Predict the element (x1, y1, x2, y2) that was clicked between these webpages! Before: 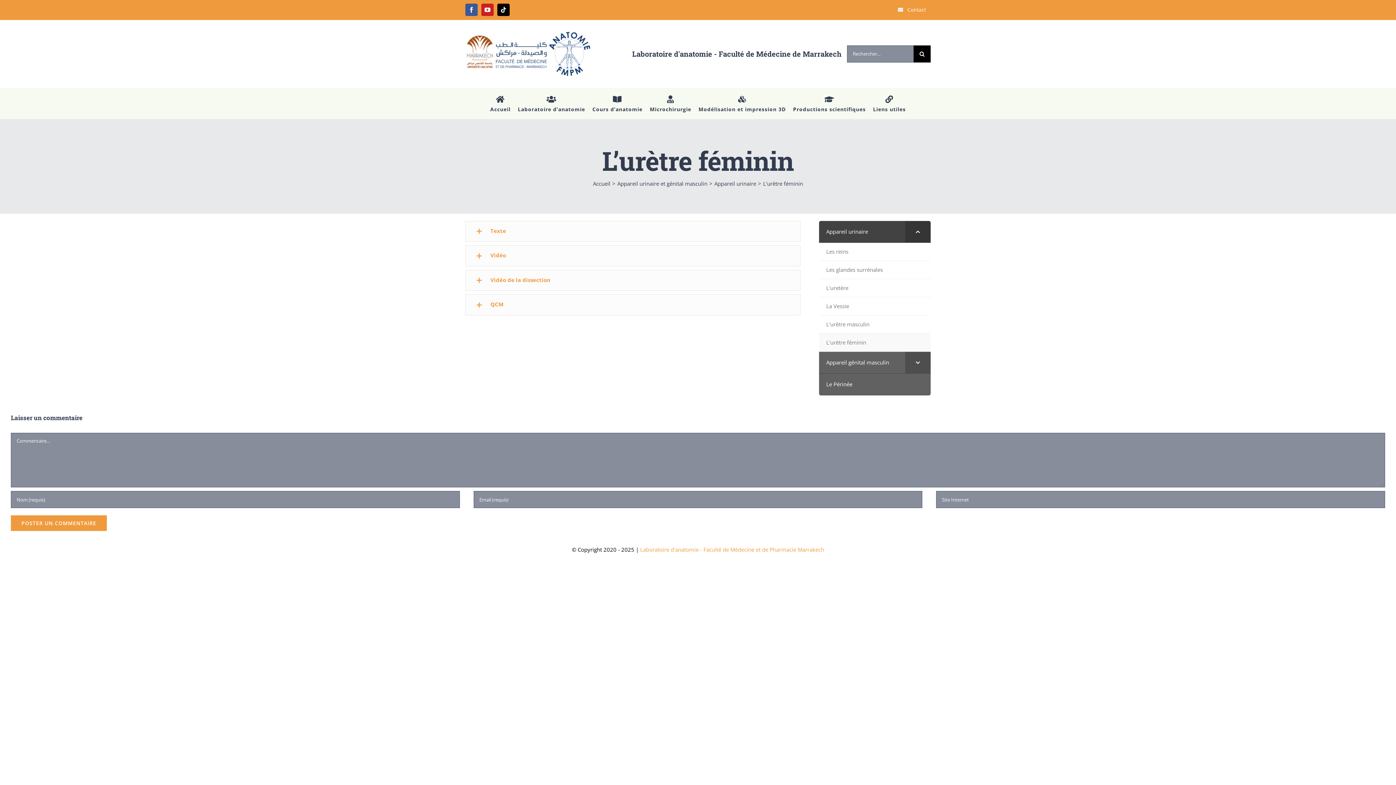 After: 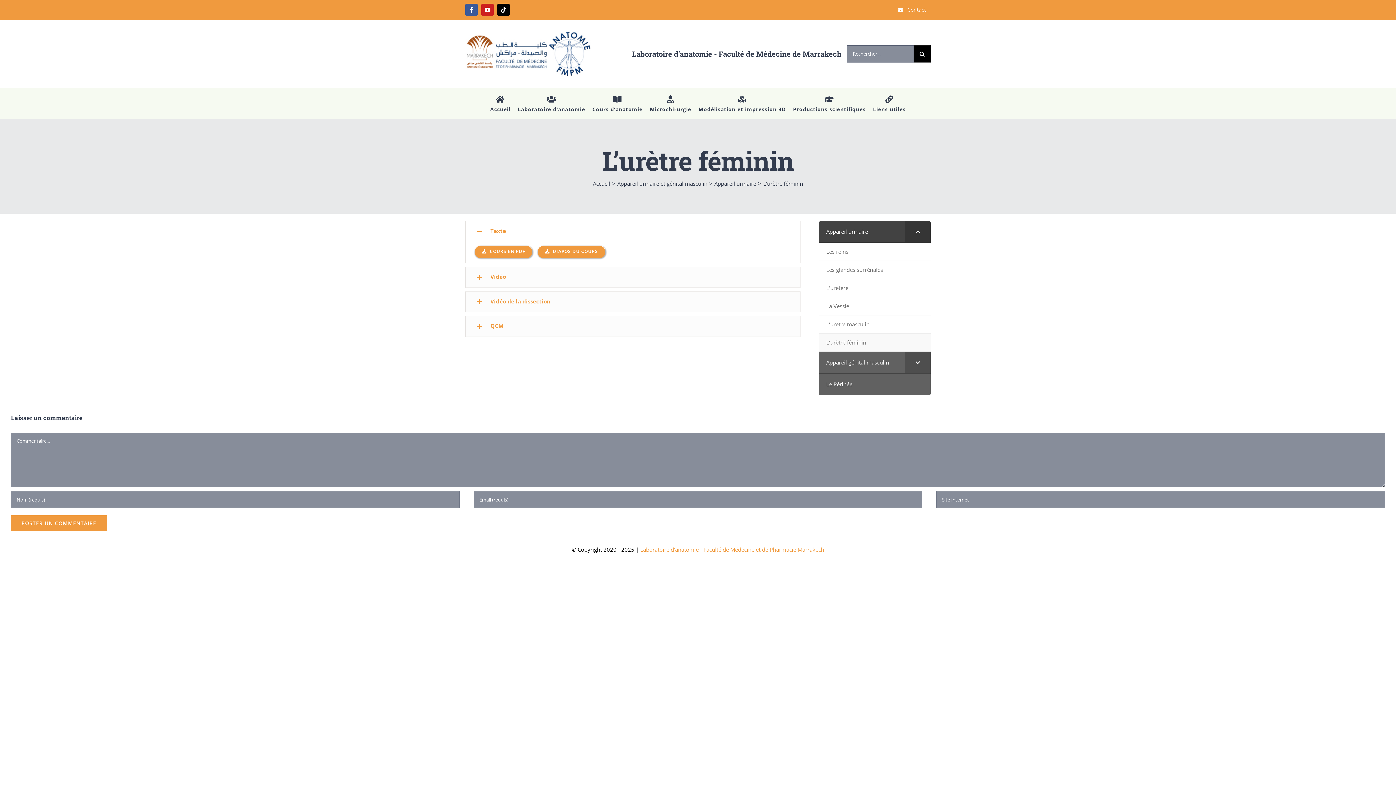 Action: bbox: (465, 221, 800, 241) label: Texte